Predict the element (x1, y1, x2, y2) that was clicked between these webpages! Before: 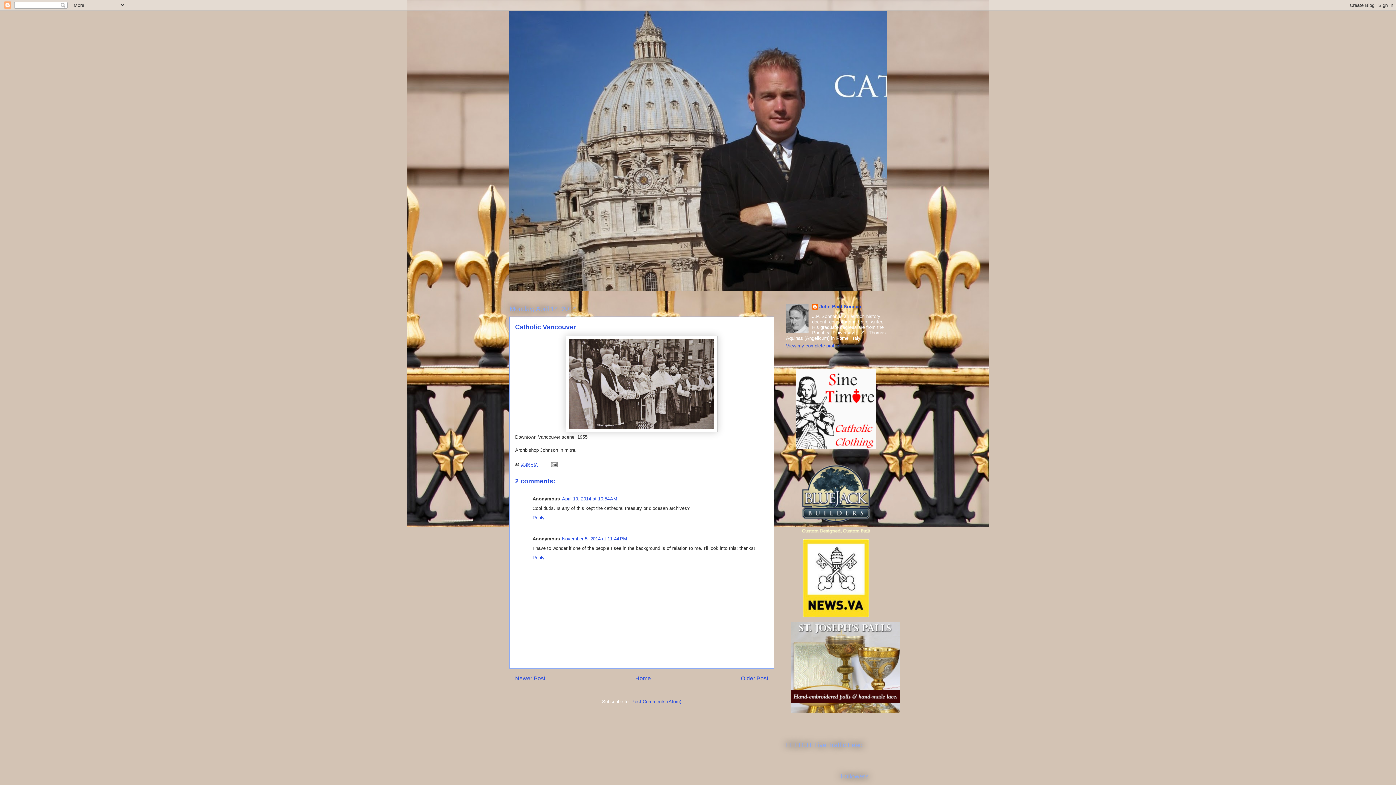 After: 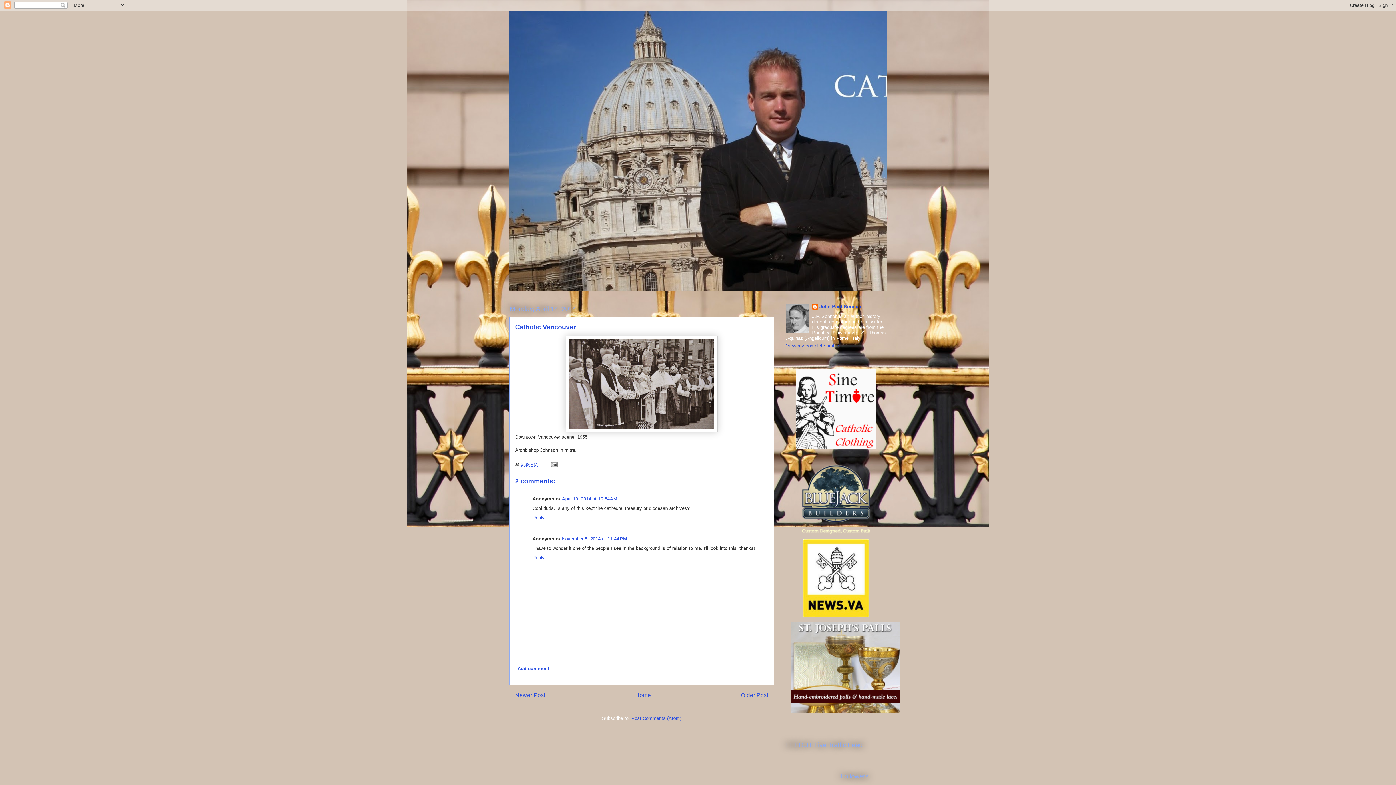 Action: label: Reply bbox: (532, 553, 546, 560)